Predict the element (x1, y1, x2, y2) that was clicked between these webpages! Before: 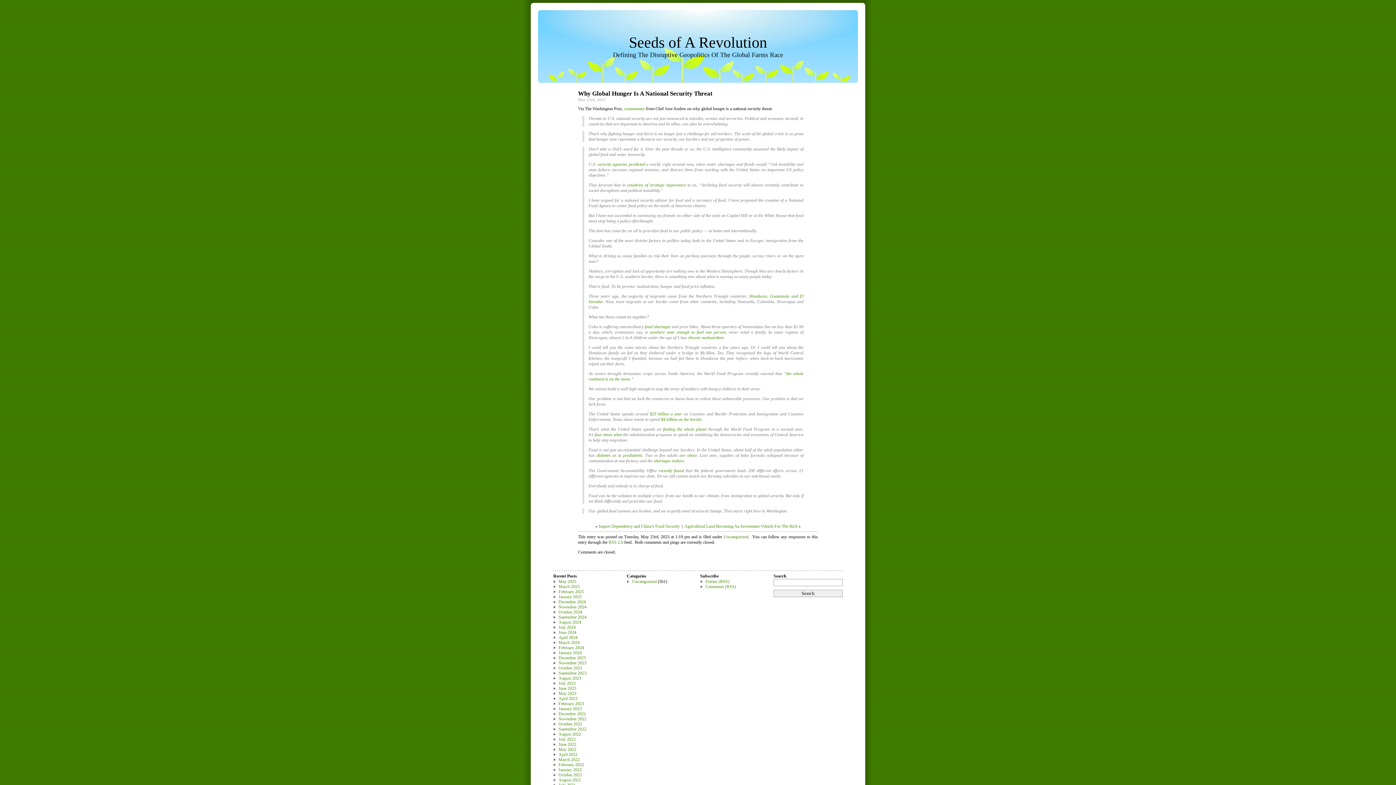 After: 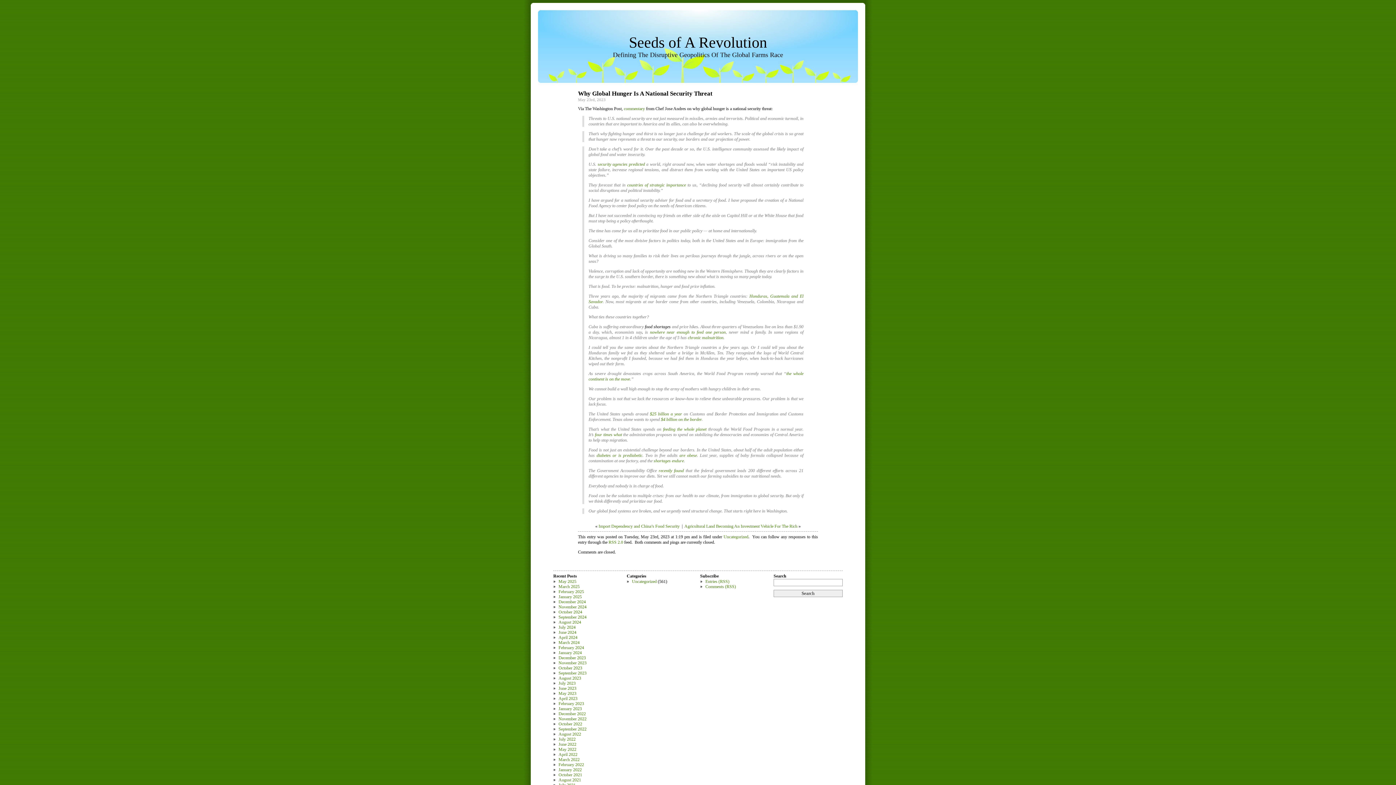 Action: bbox: (644, 324, 670, 329) label: food shortages